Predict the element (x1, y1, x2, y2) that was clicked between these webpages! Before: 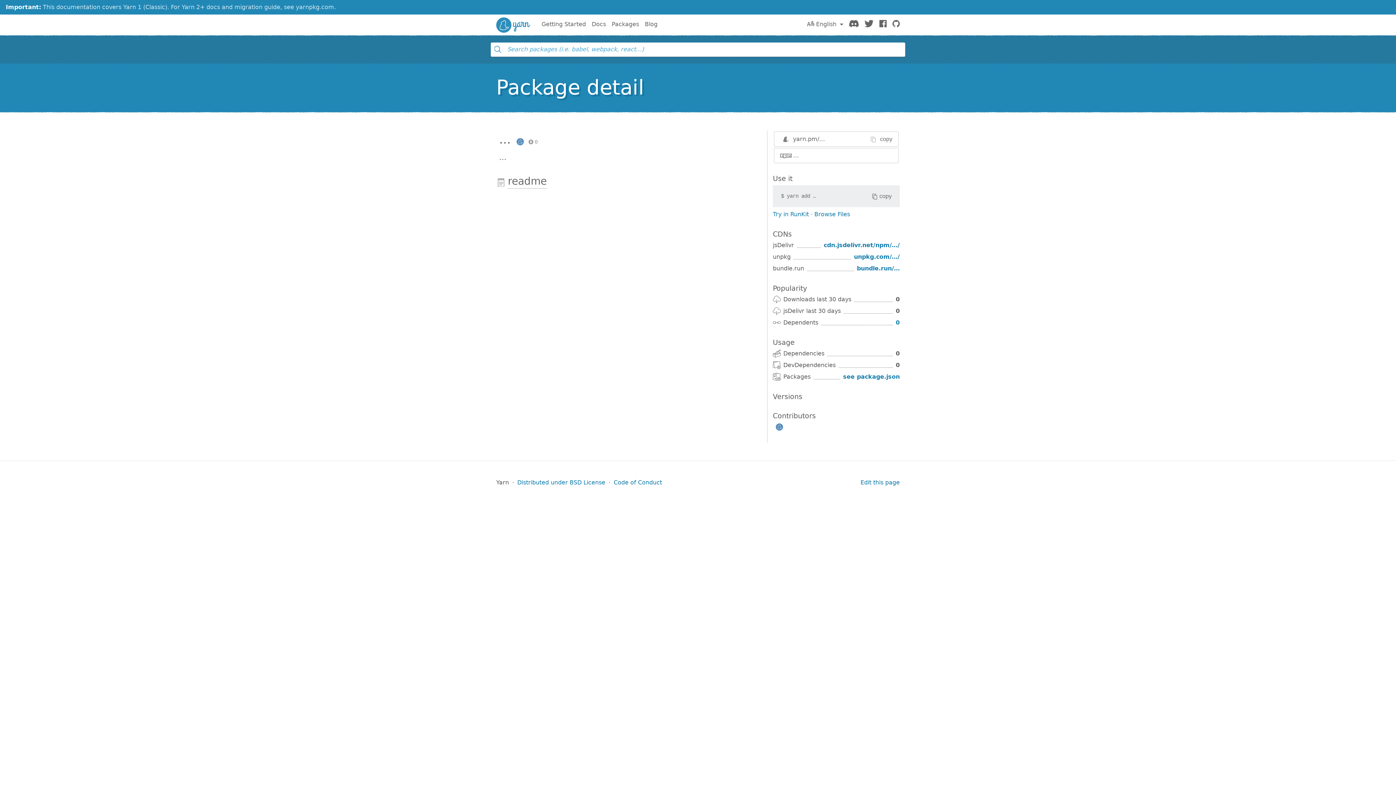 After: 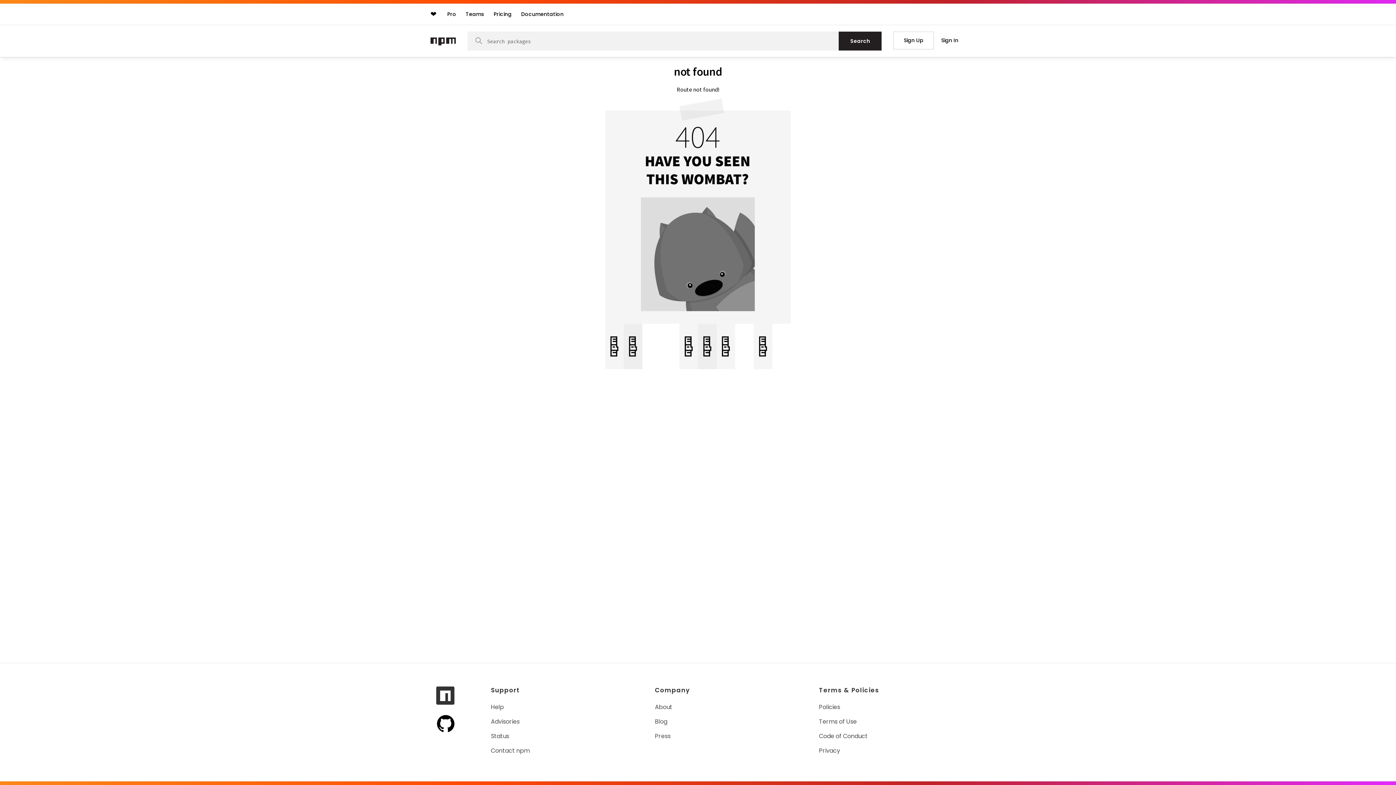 Action: bbox: (774, 148, 898, 163) label: …